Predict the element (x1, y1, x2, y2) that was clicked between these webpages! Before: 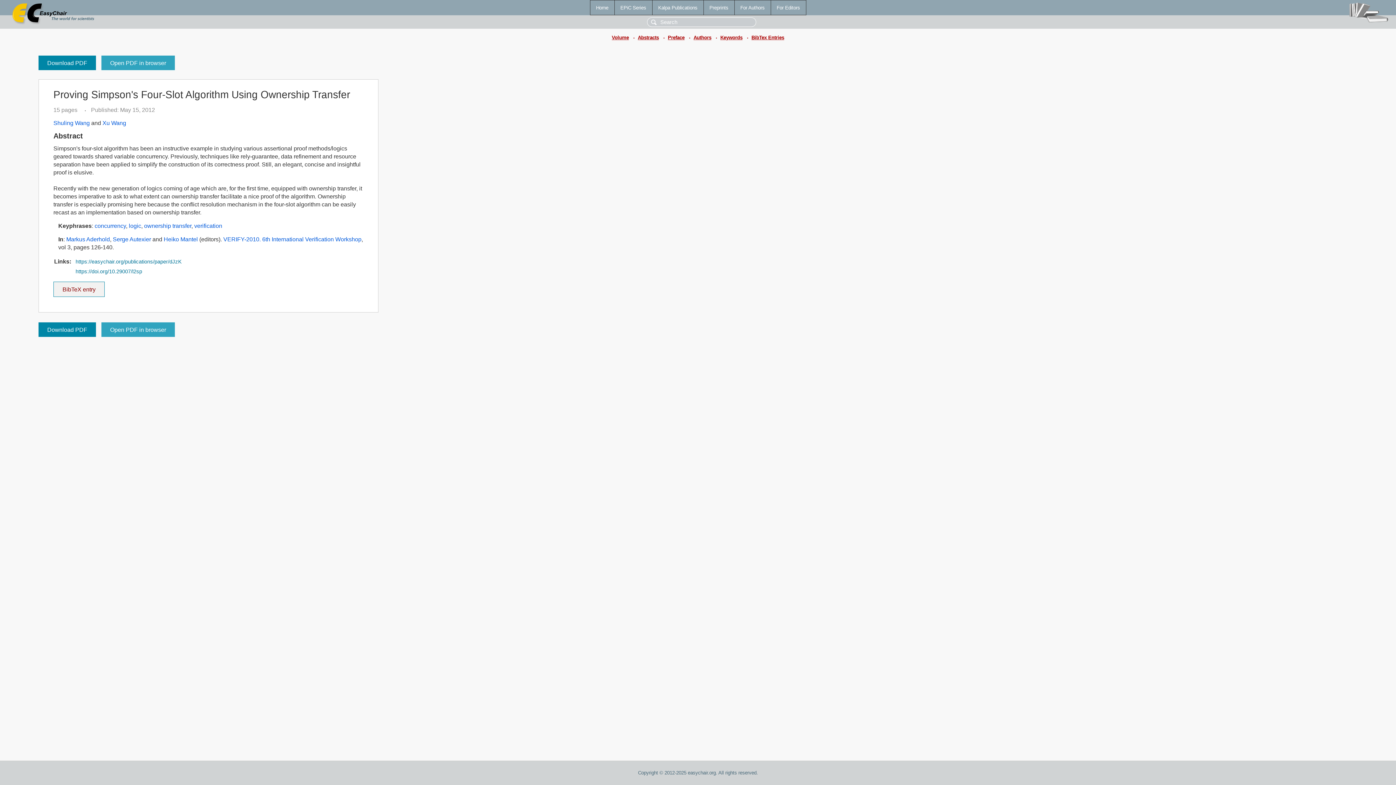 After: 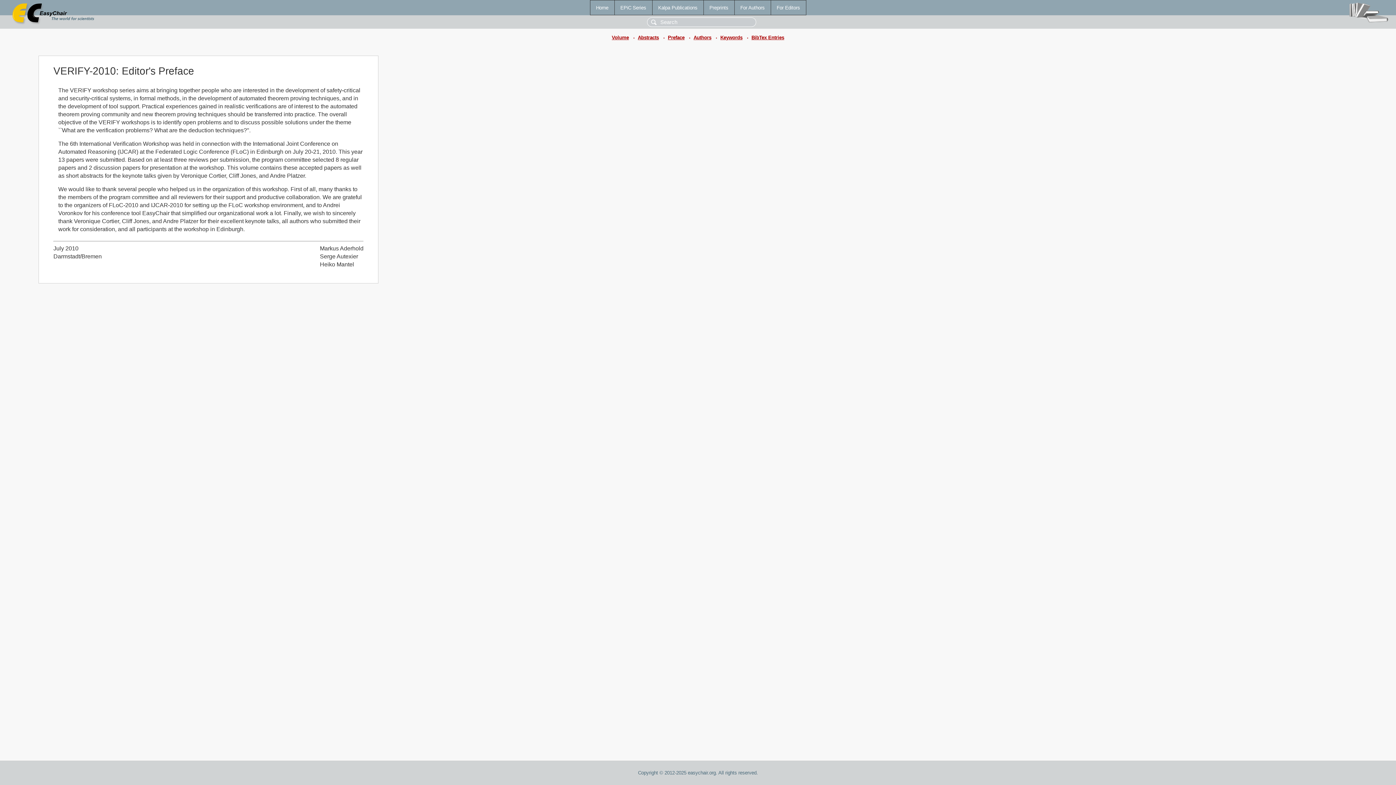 Action: label: Preface bbox: (668, 34, 684, 40)